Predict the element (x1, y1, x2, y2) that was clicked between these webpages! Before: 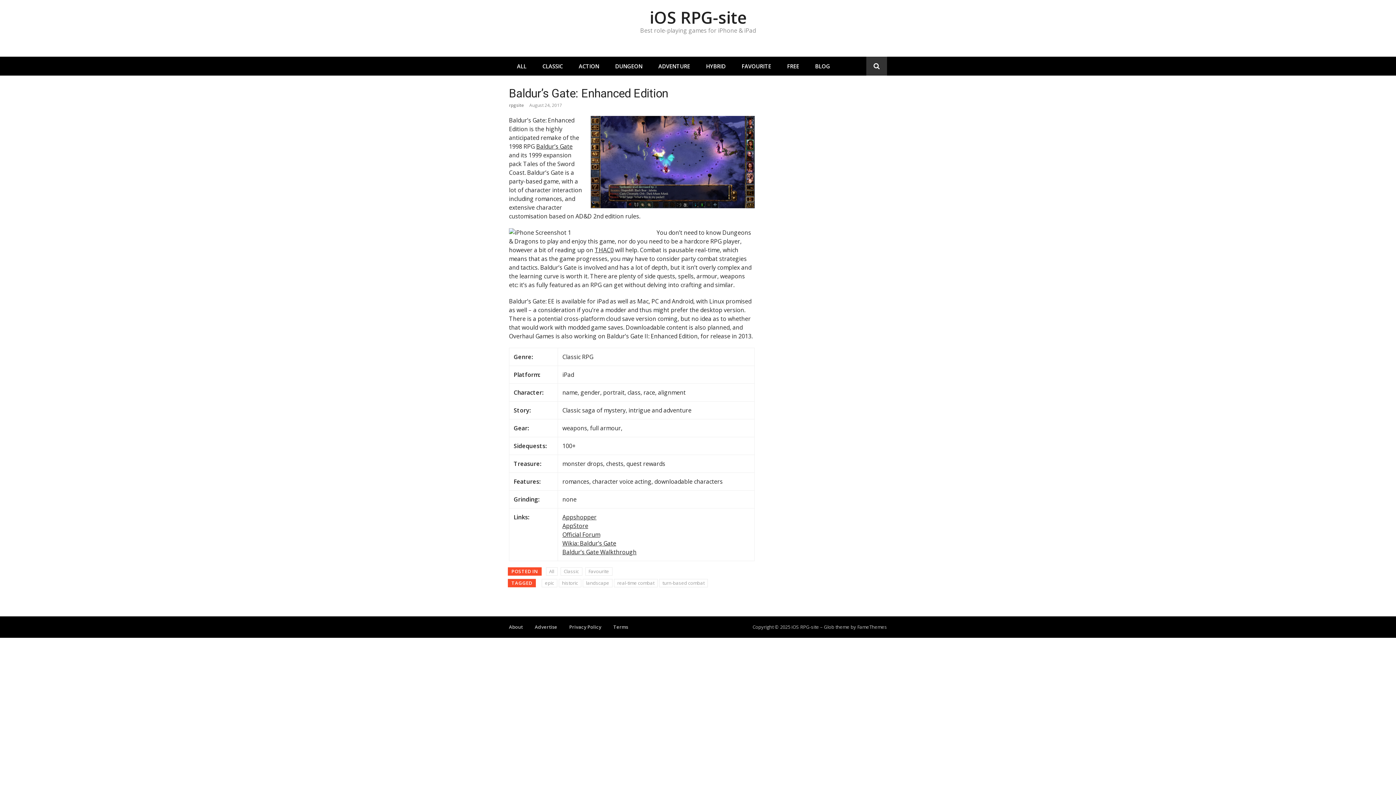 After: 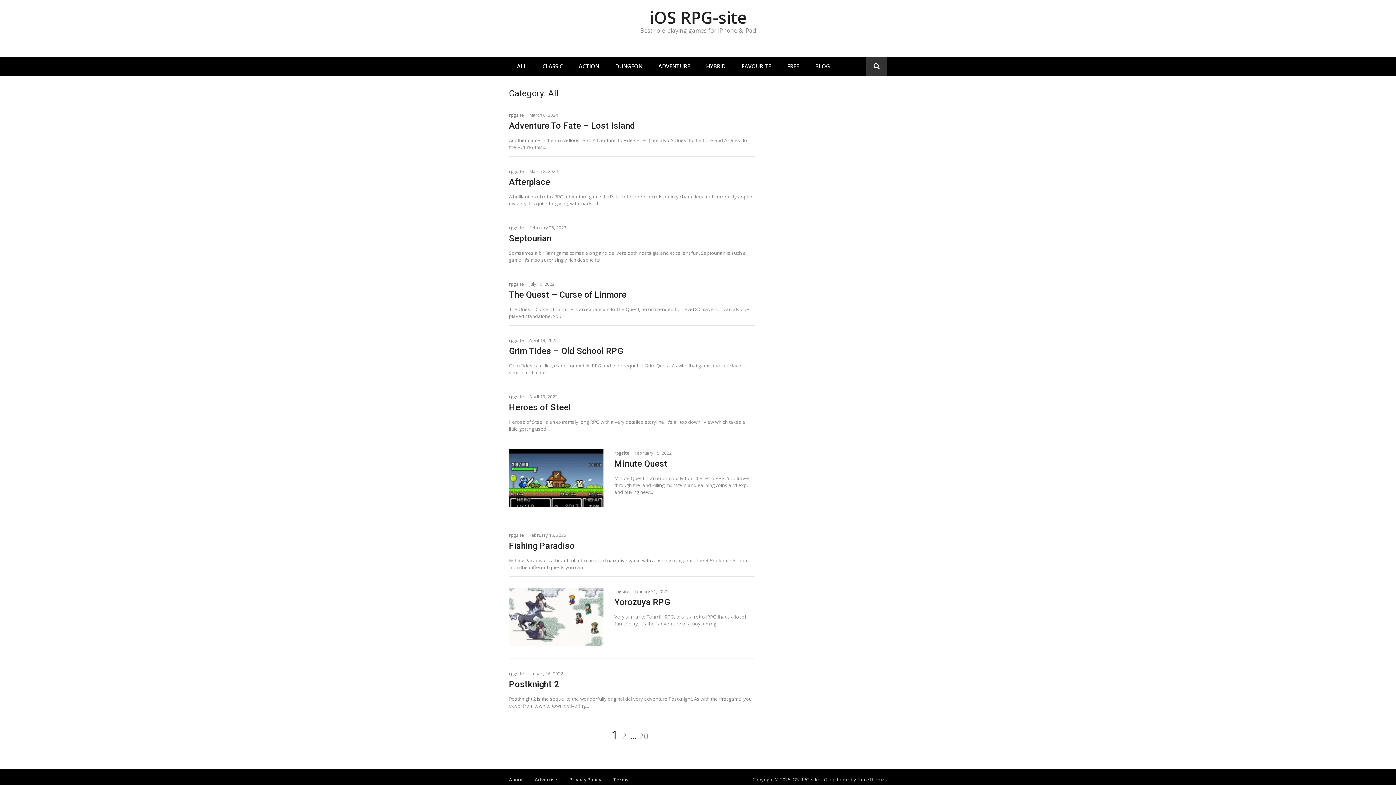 Action: label: All bbox: (546, 567, 557, 576)